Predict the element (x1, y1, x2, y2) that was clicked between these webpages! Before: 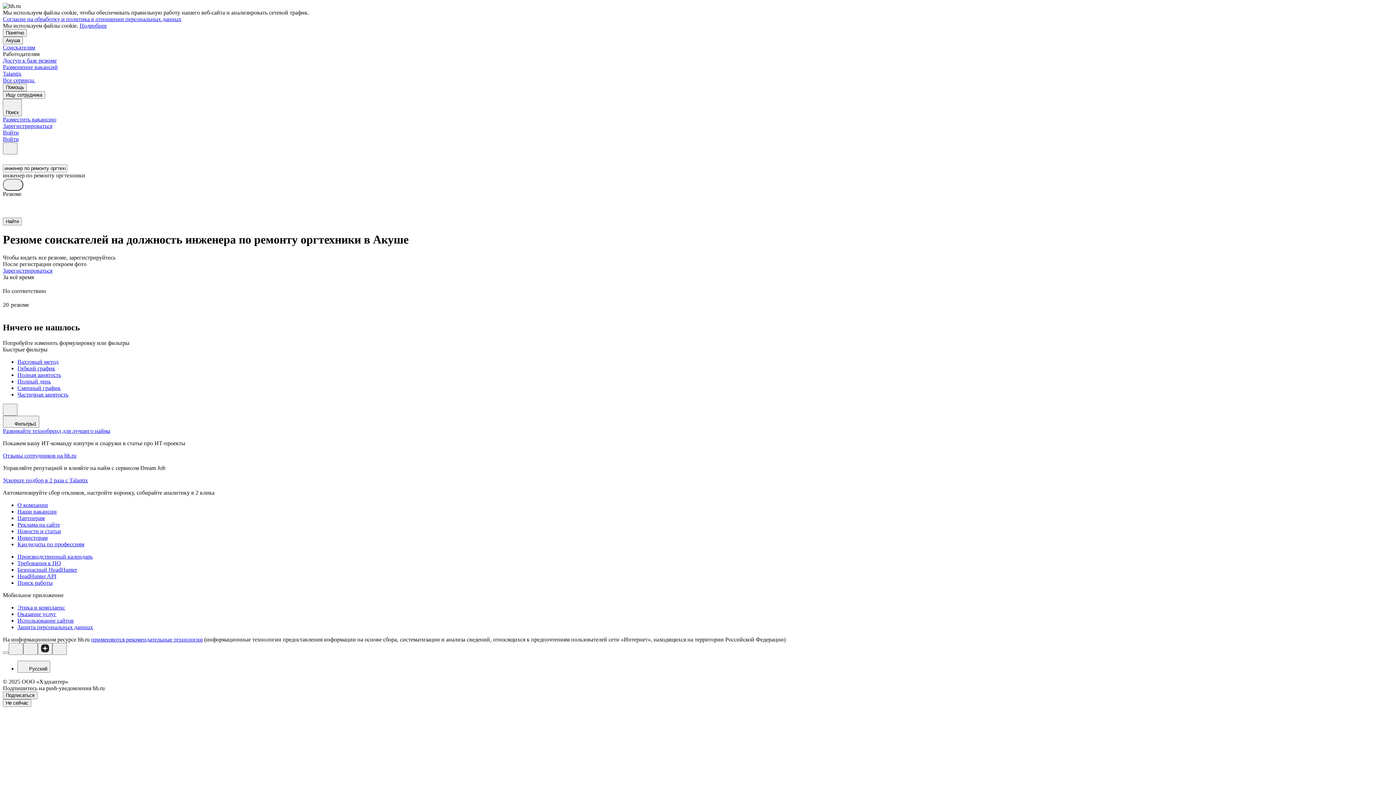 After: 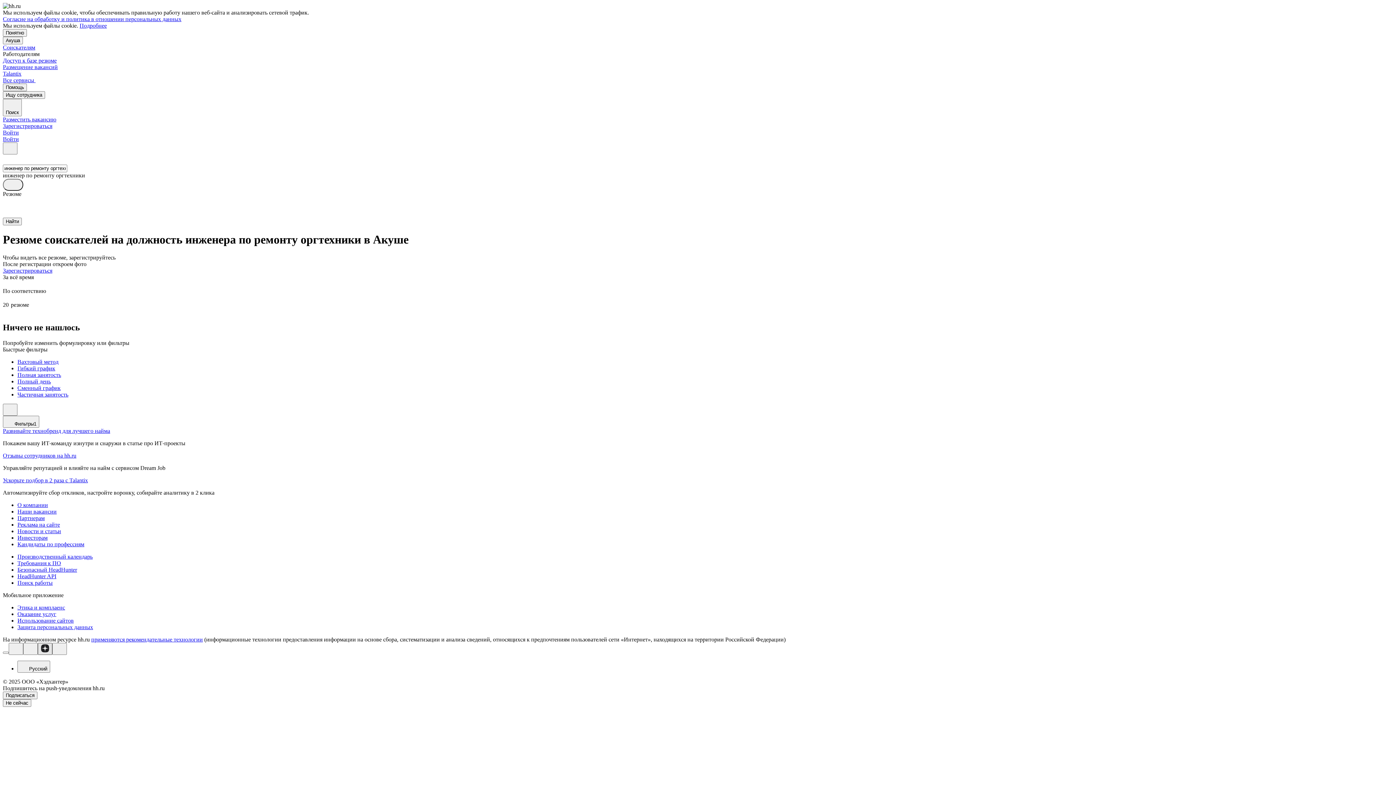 Action: bbox: (37, 643, 52, 655)